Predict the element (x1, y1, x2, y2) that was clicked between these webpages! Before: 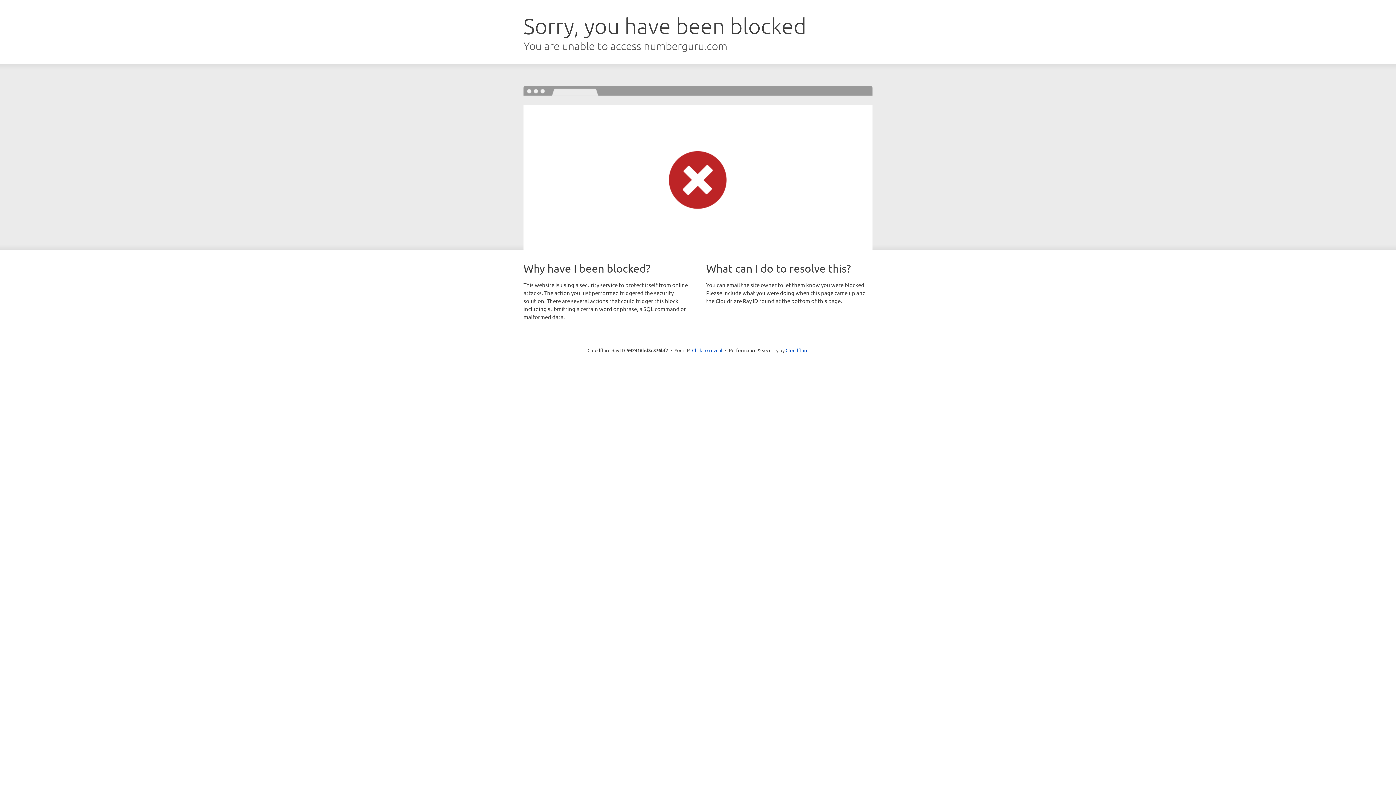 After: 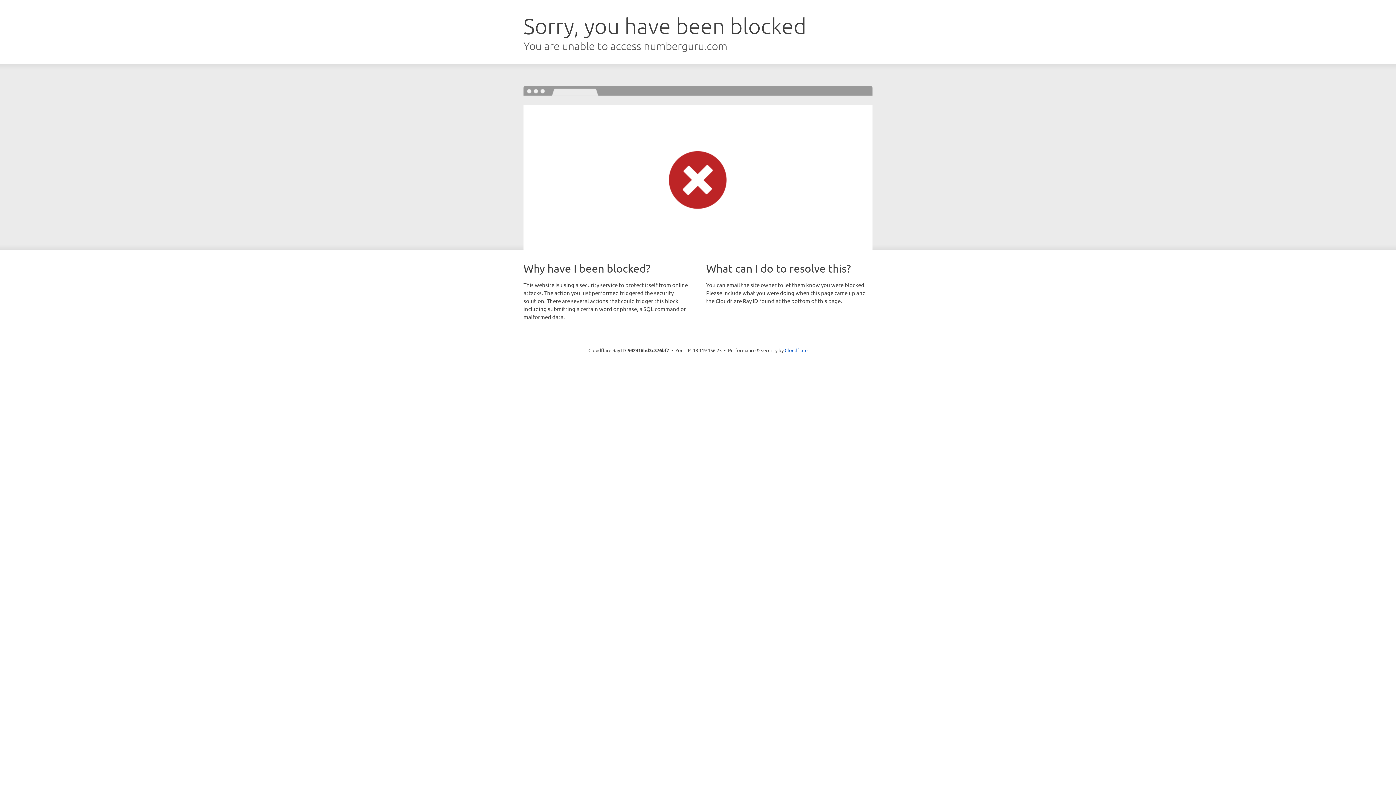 Action: label: Click to reveal bbox: (692, 346, 722, 353)